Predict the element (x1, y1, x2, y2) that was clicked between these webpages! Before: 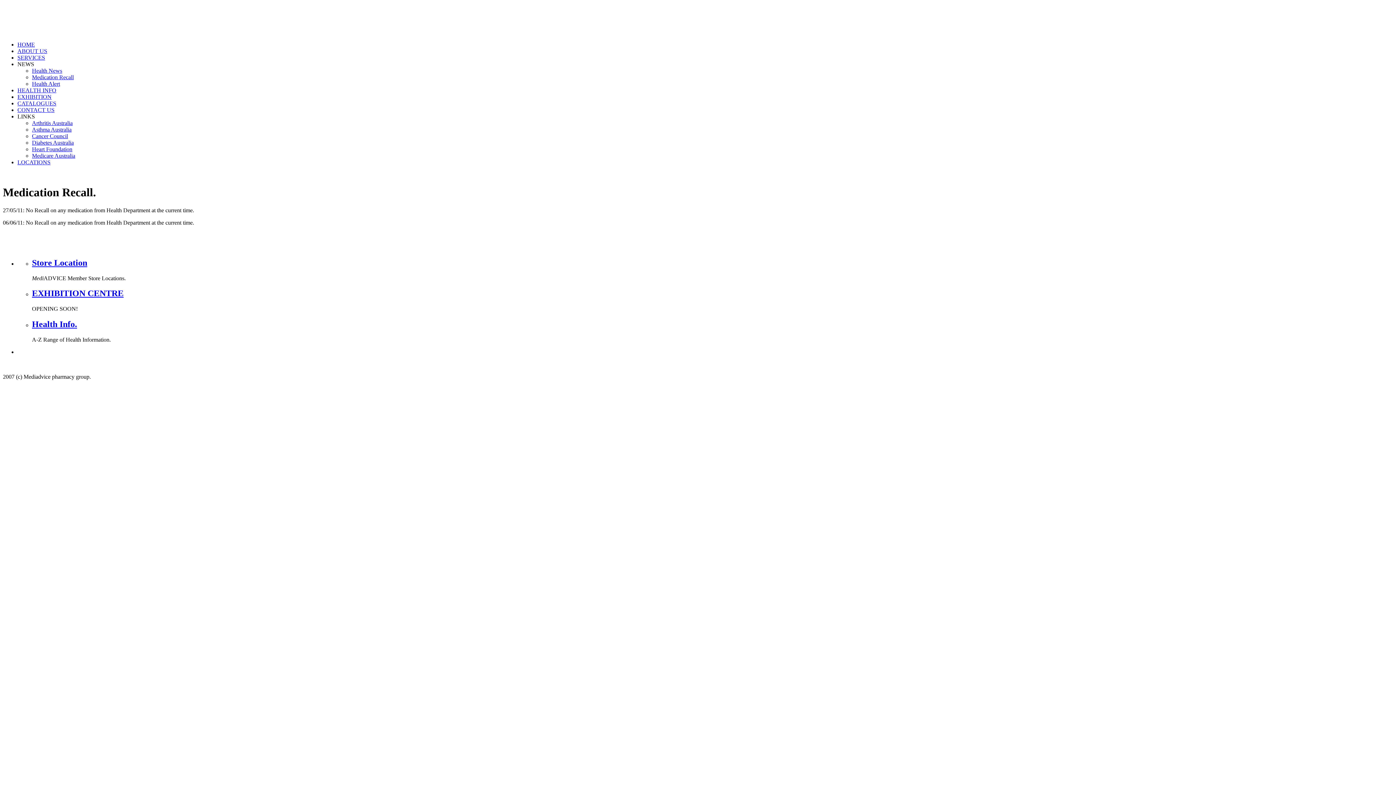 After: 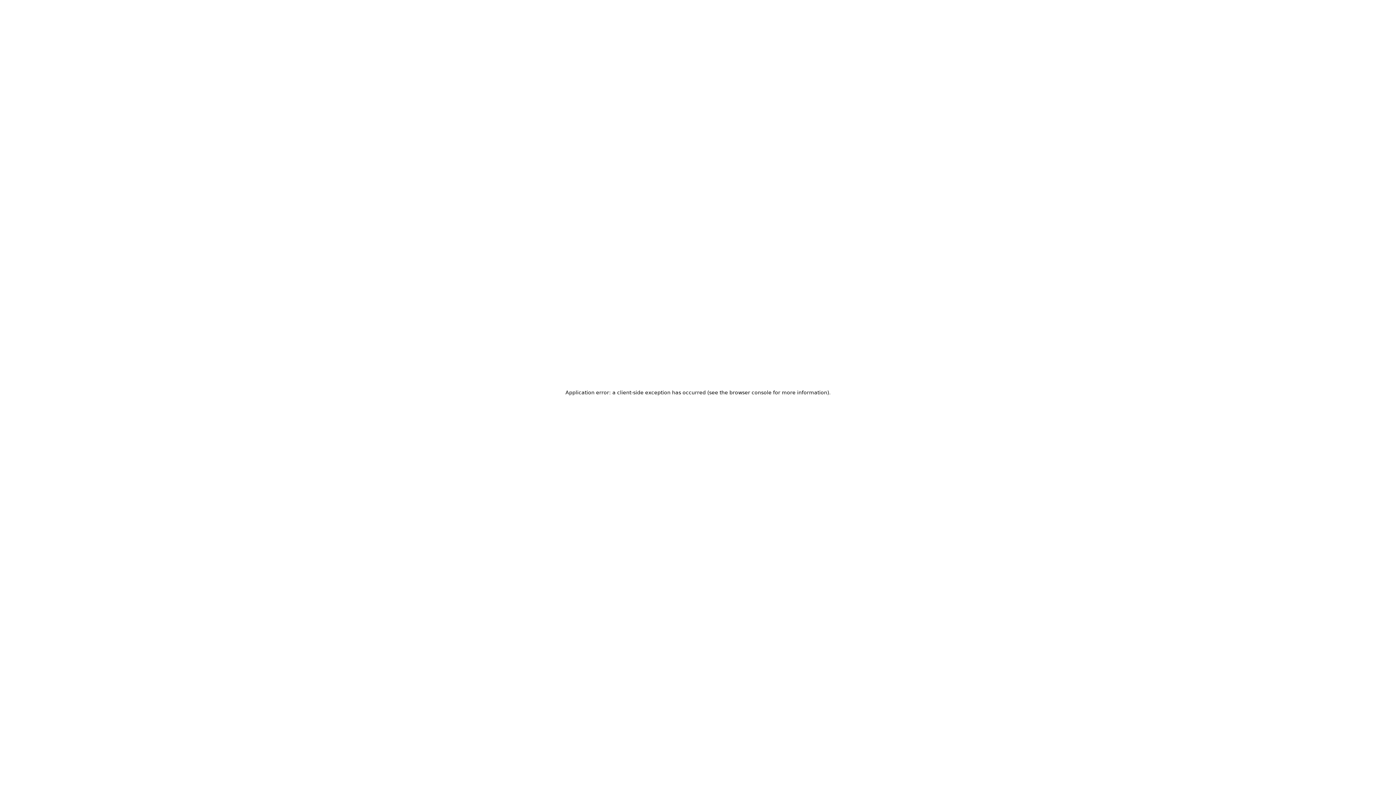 Action: label: Heart Foundation bbox: (32, 146, 72, 152)